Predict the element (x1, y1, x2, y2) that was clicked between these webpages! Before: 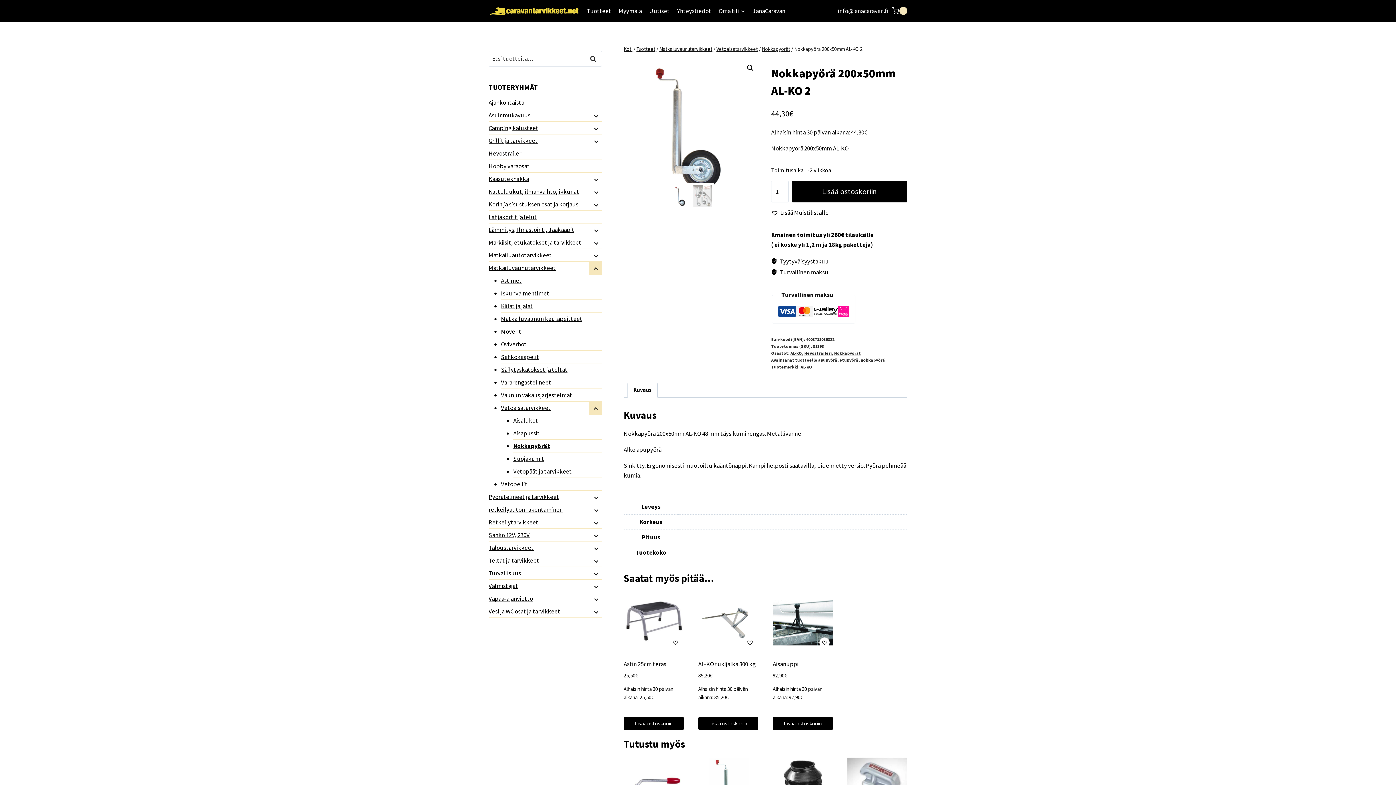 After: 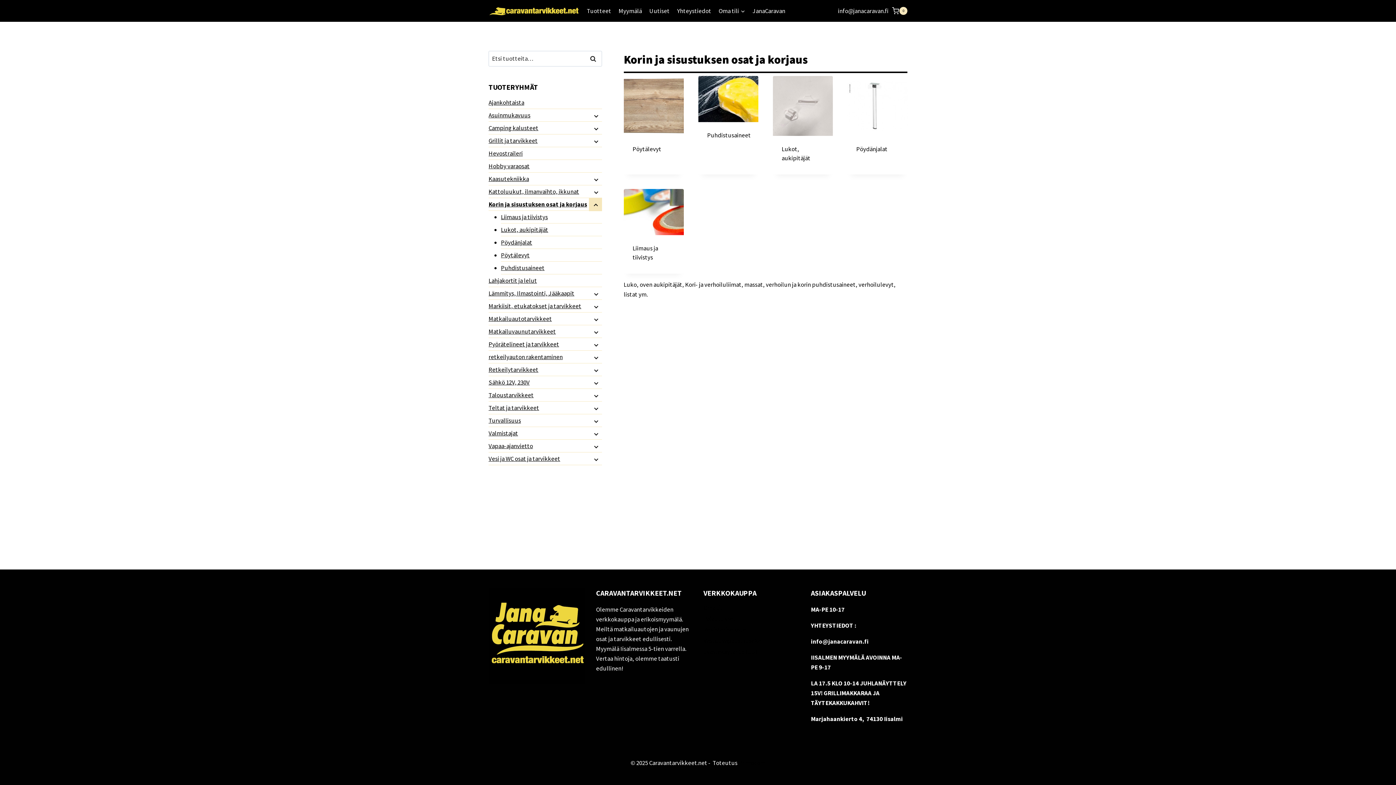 Action: bbox: (488, 198, 602, 210) label: Korin ja sisustuksen osat ja korjaus